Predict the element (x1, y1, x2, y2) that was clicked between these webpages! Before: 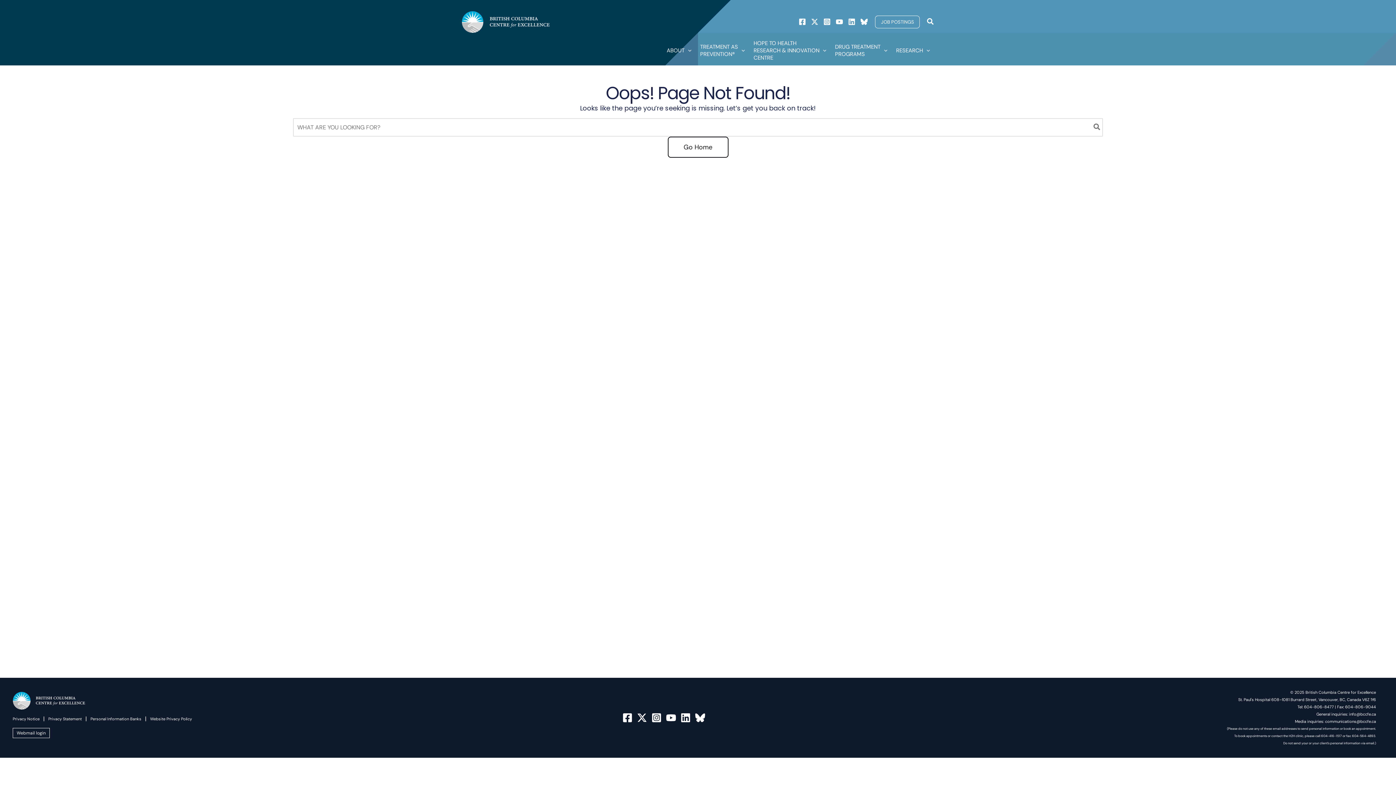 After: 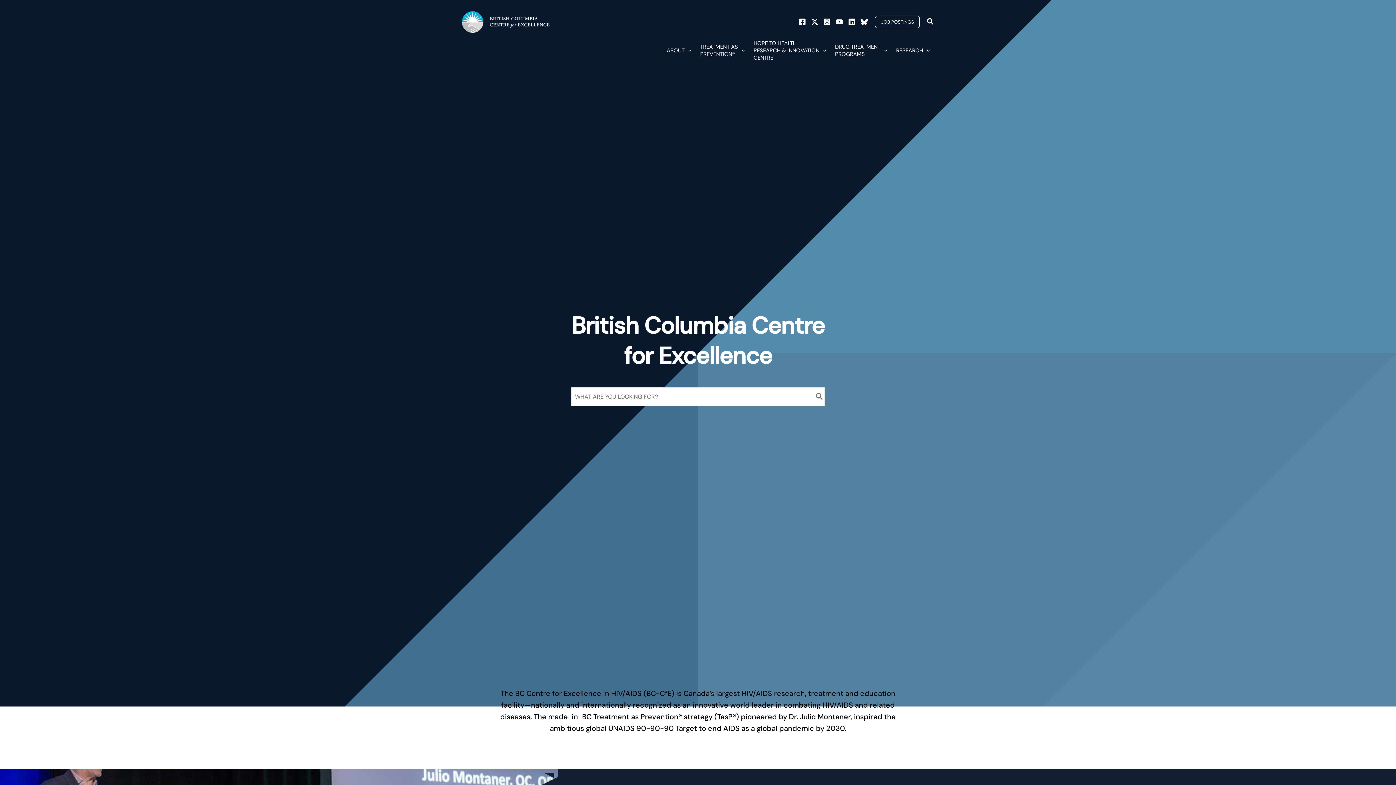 Action: label: Go Home bbox: (667, 136, 728, 157)